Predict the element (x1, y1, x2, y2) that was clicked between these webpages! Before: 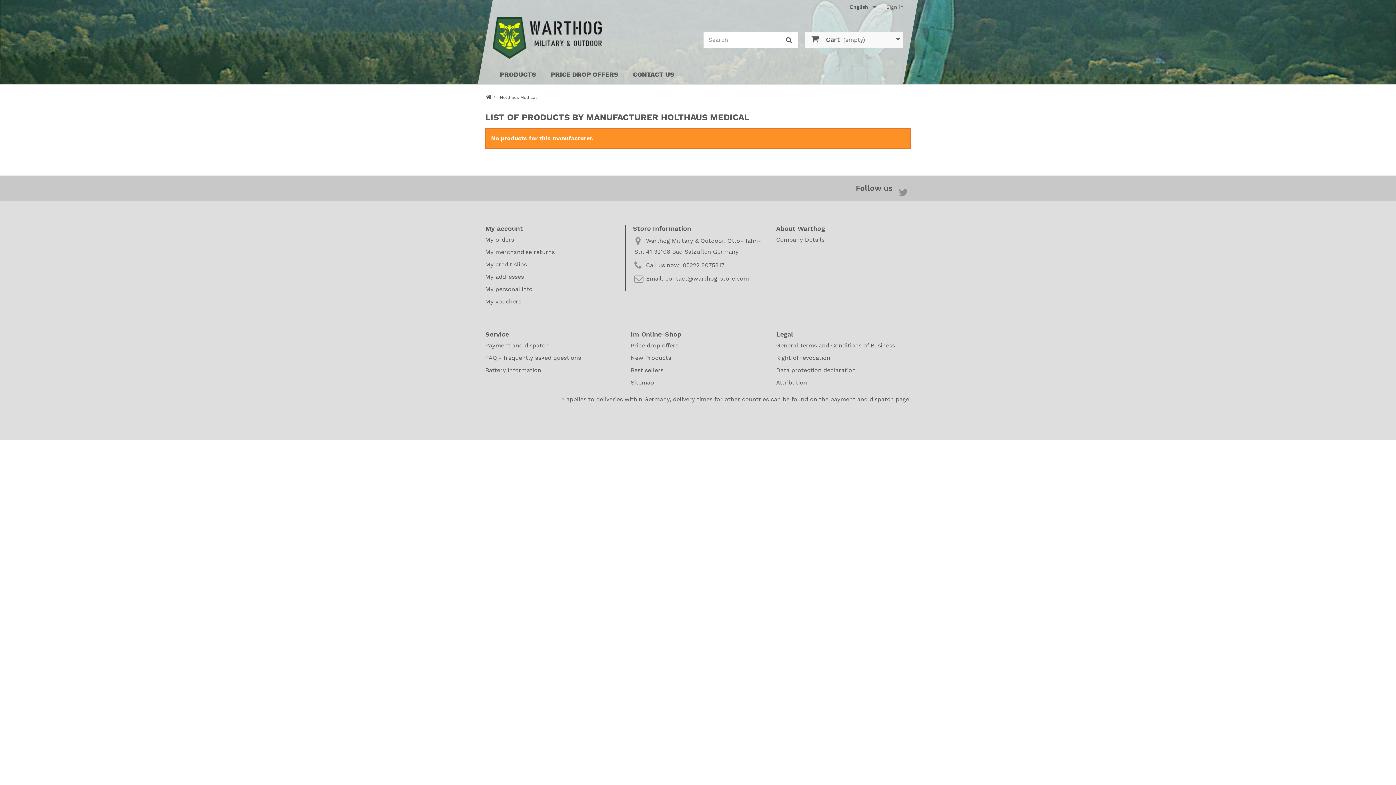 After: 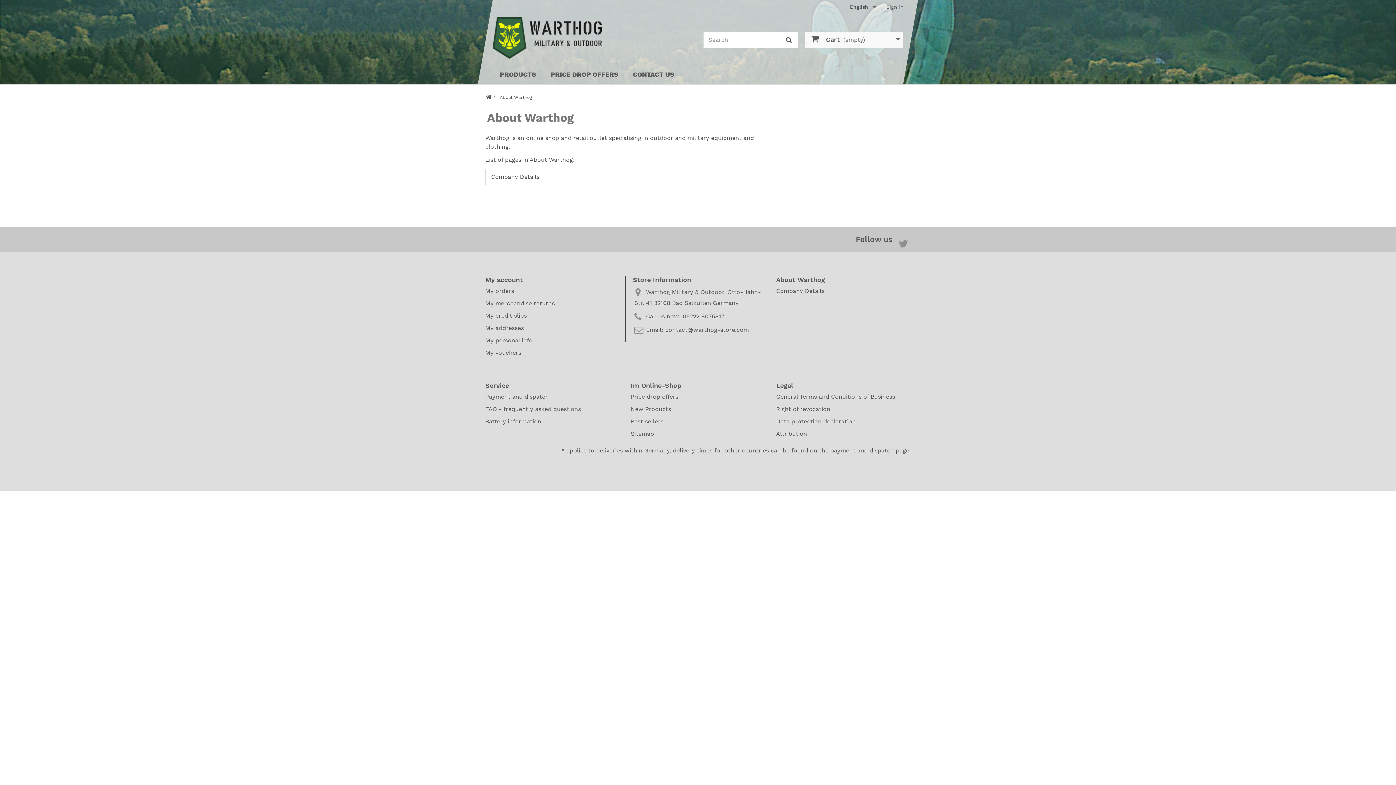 Action: bbox: (776, 224, 825, 232) label: About Warthog